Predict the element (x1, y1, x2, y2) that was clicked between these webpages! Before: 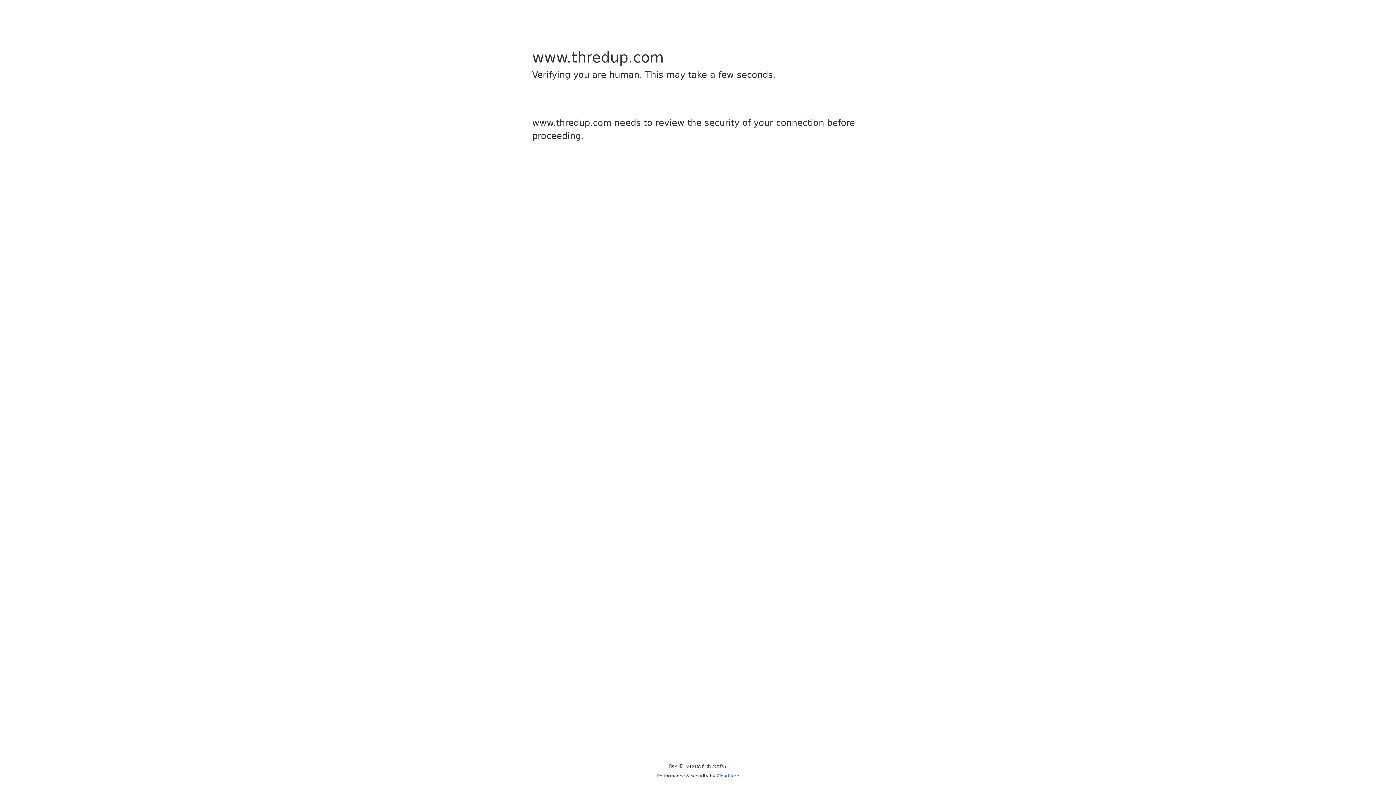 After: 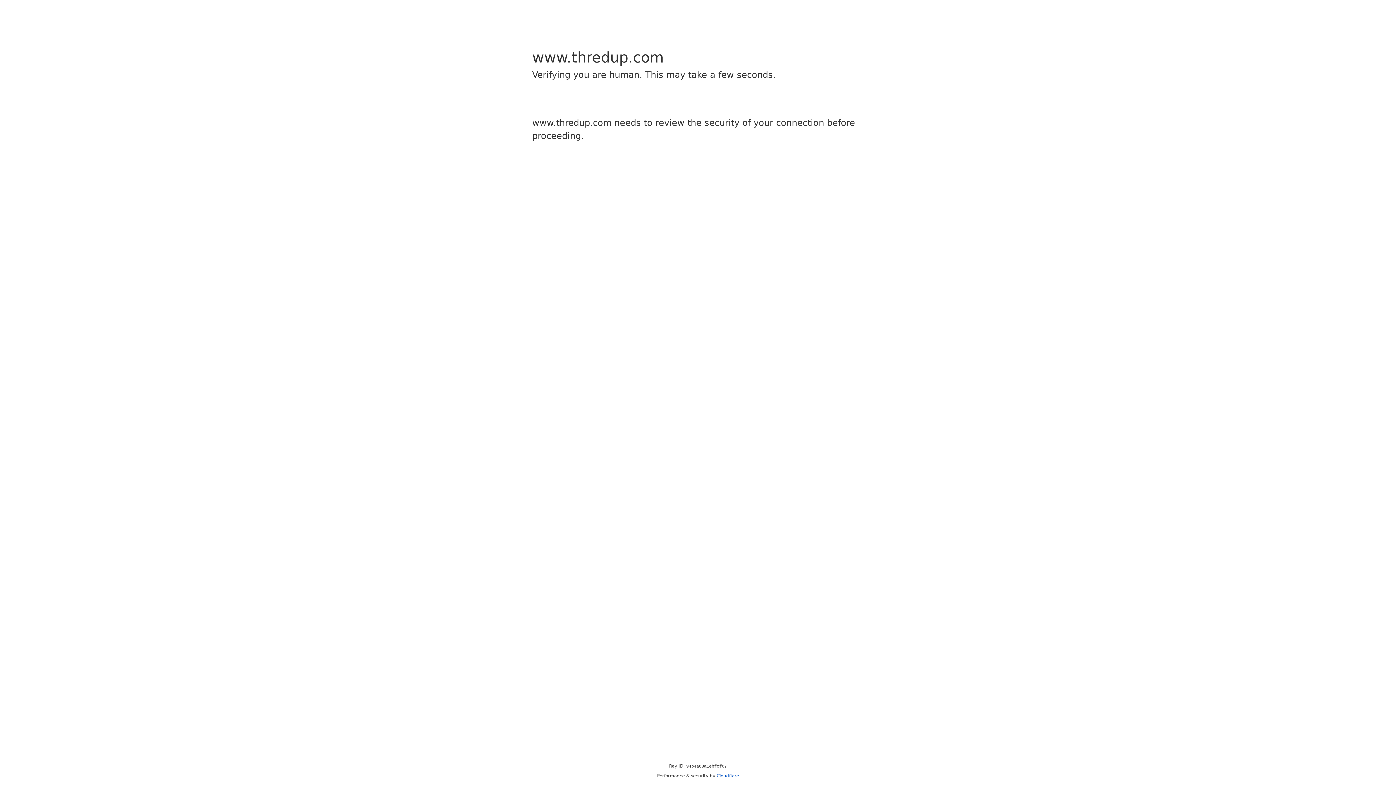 Action: bbox: (716, 773, 739, 778) label: Cloudflare